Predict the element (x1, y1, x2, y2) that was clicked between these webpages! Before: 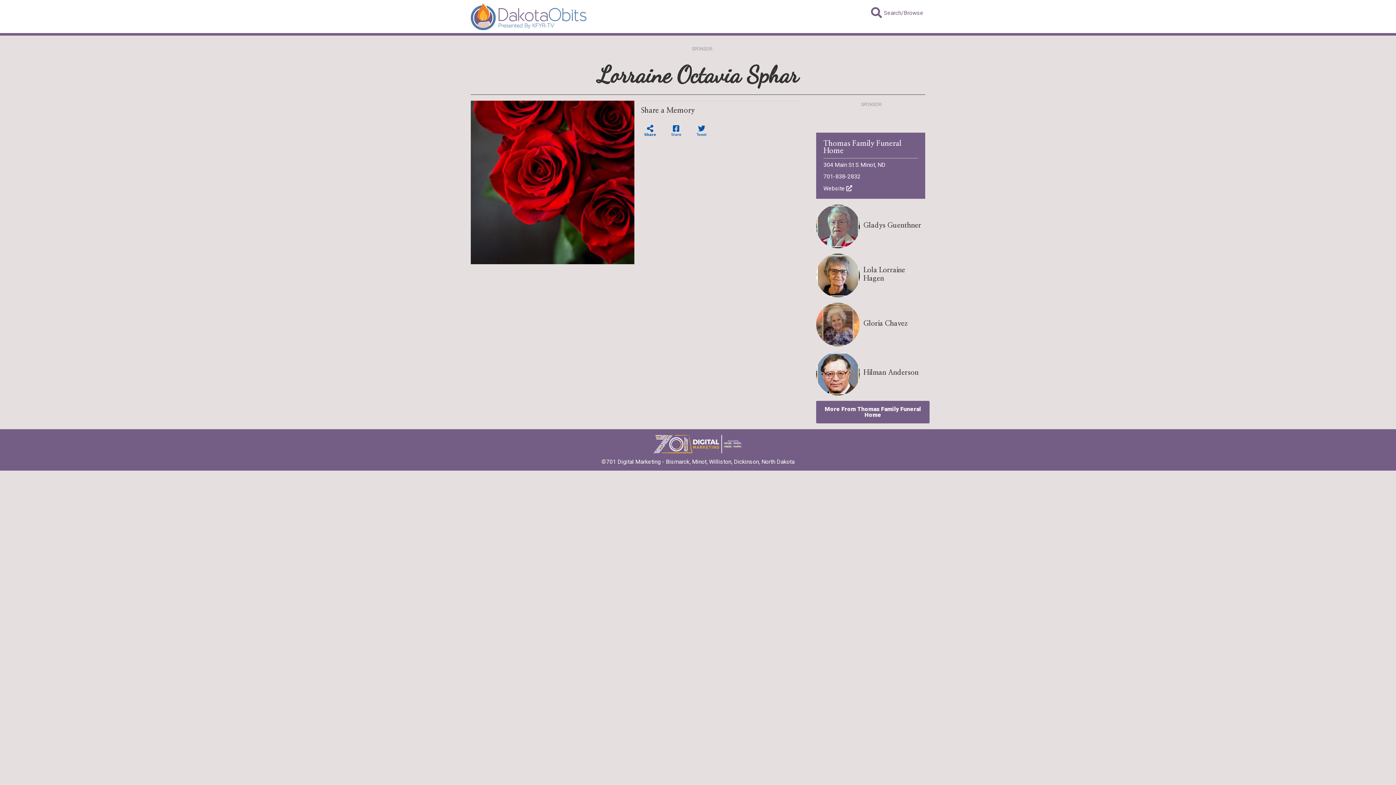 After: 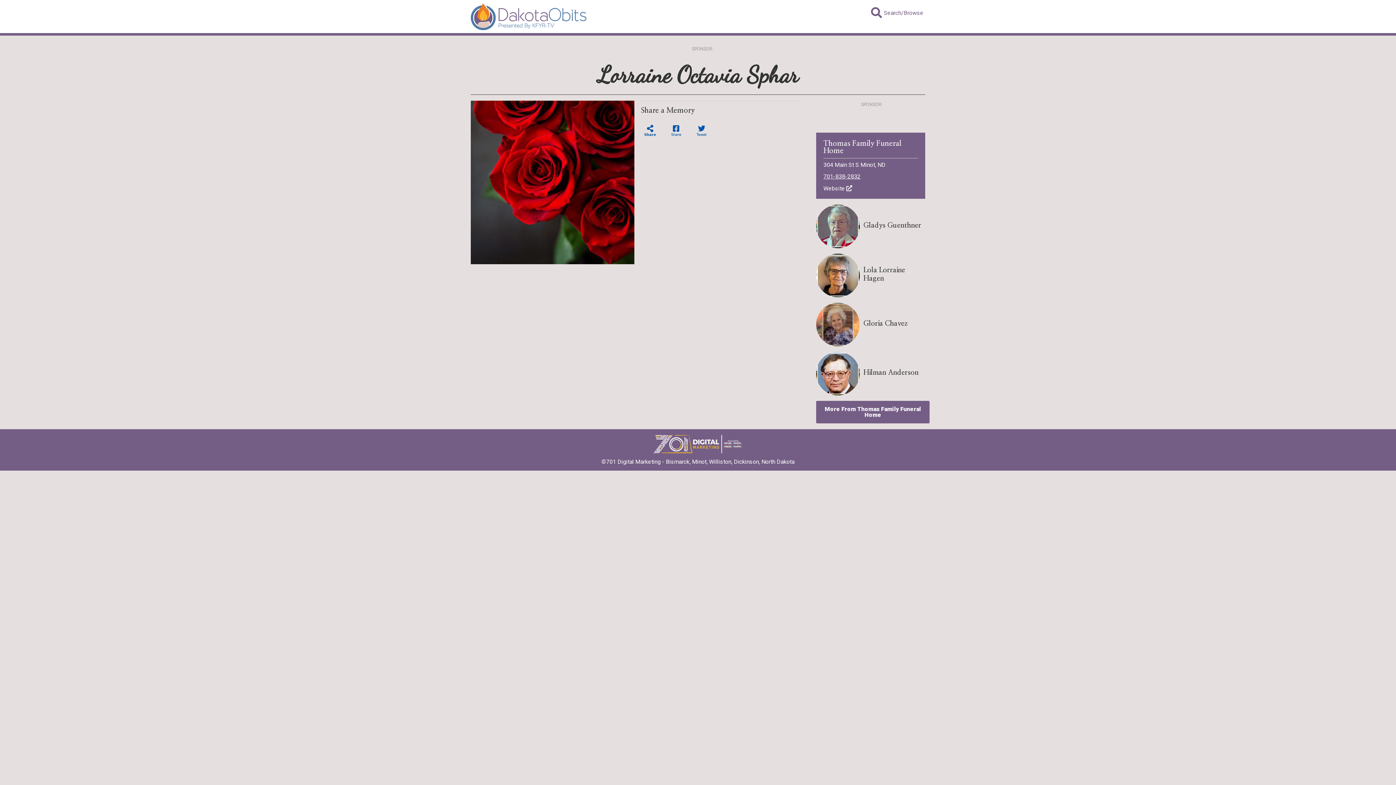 Action: bbox: (823, 173, 860, 180) label: 701-838-2832